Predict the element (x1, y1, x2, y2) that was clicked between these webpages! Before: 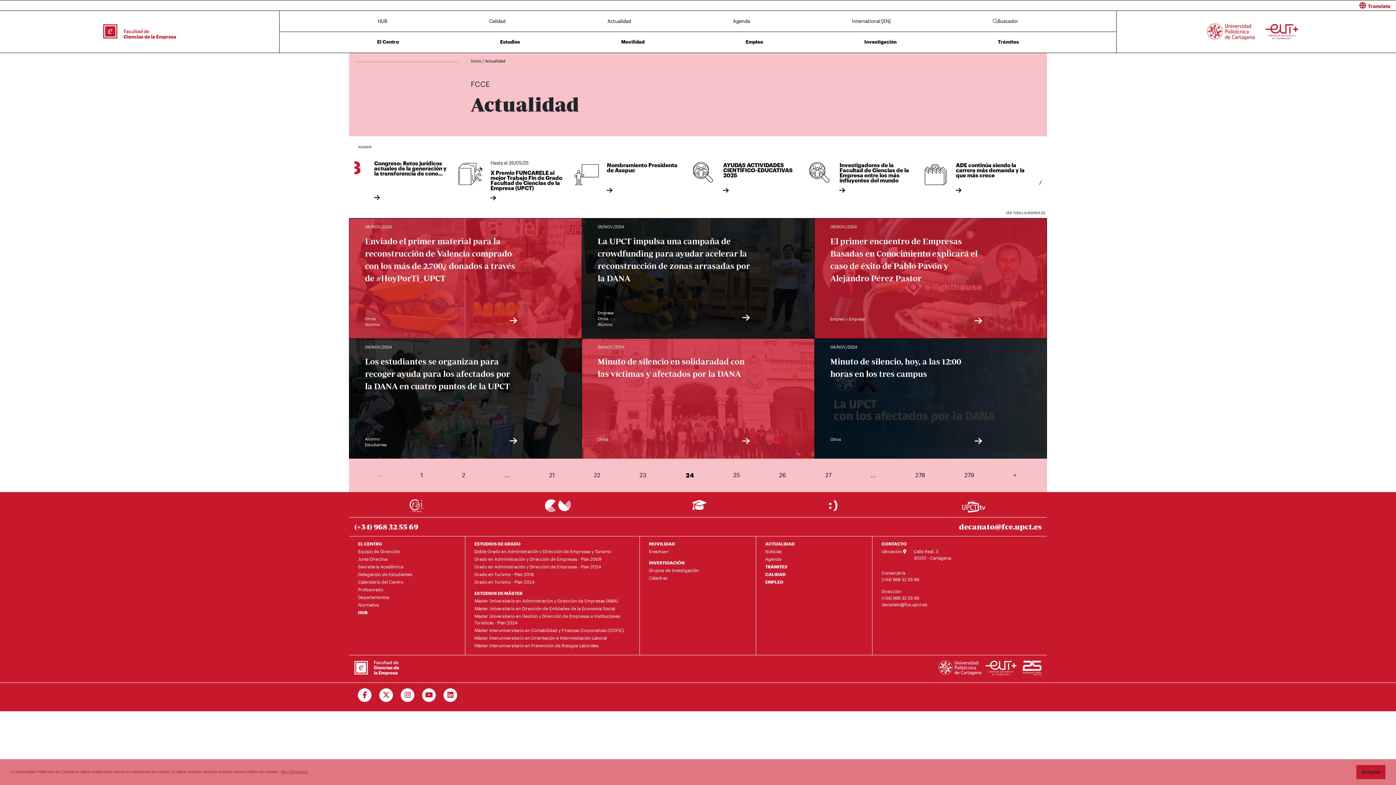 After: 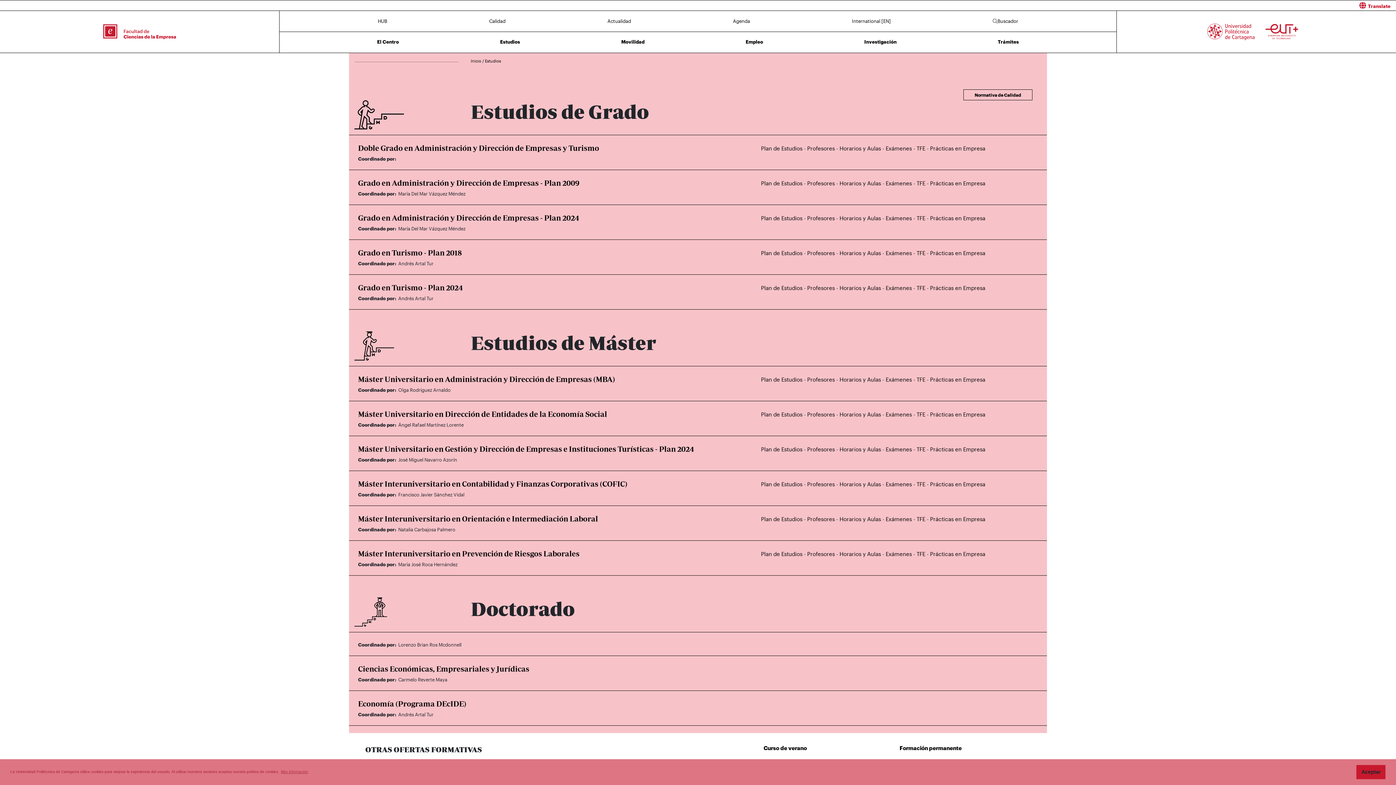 Action: bbox: (496, 36, 523, 47) label: Estudios